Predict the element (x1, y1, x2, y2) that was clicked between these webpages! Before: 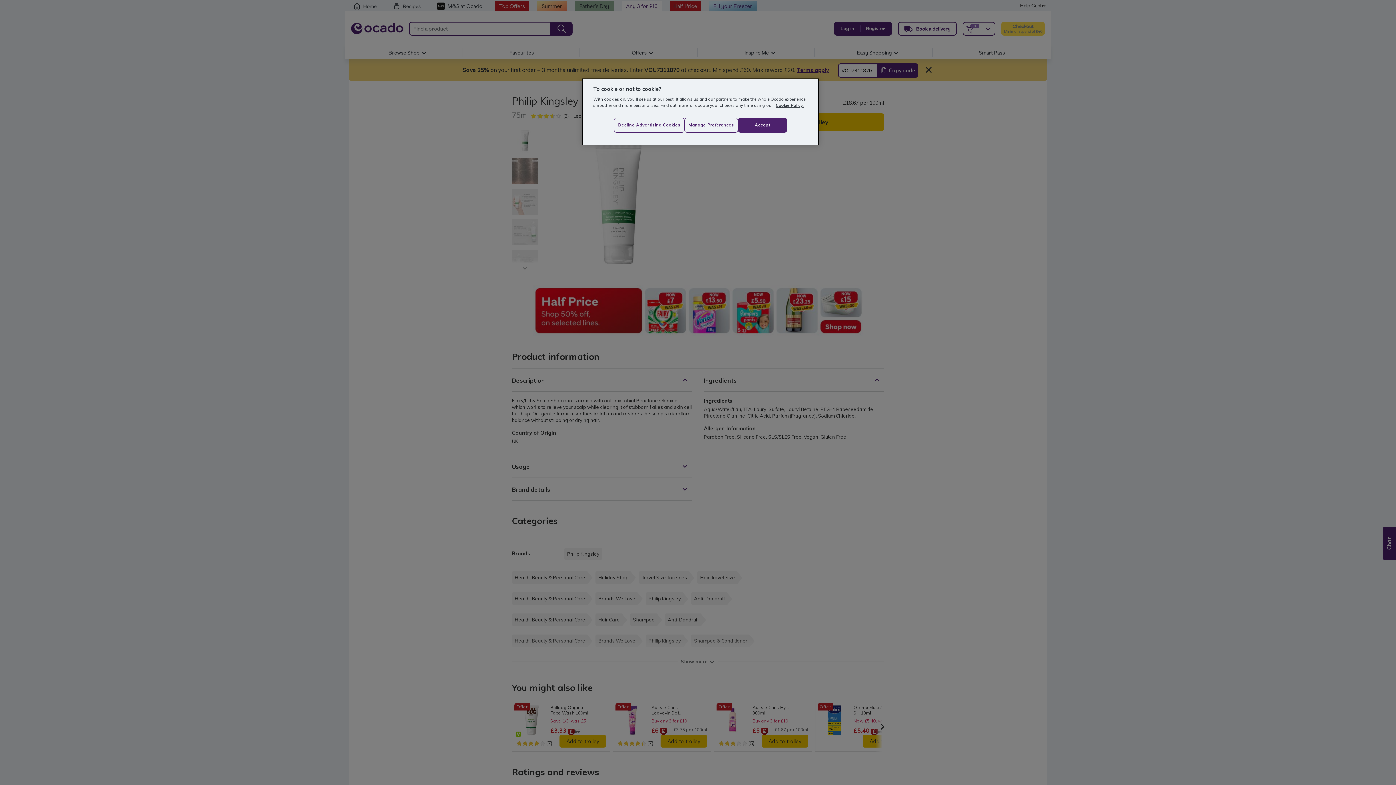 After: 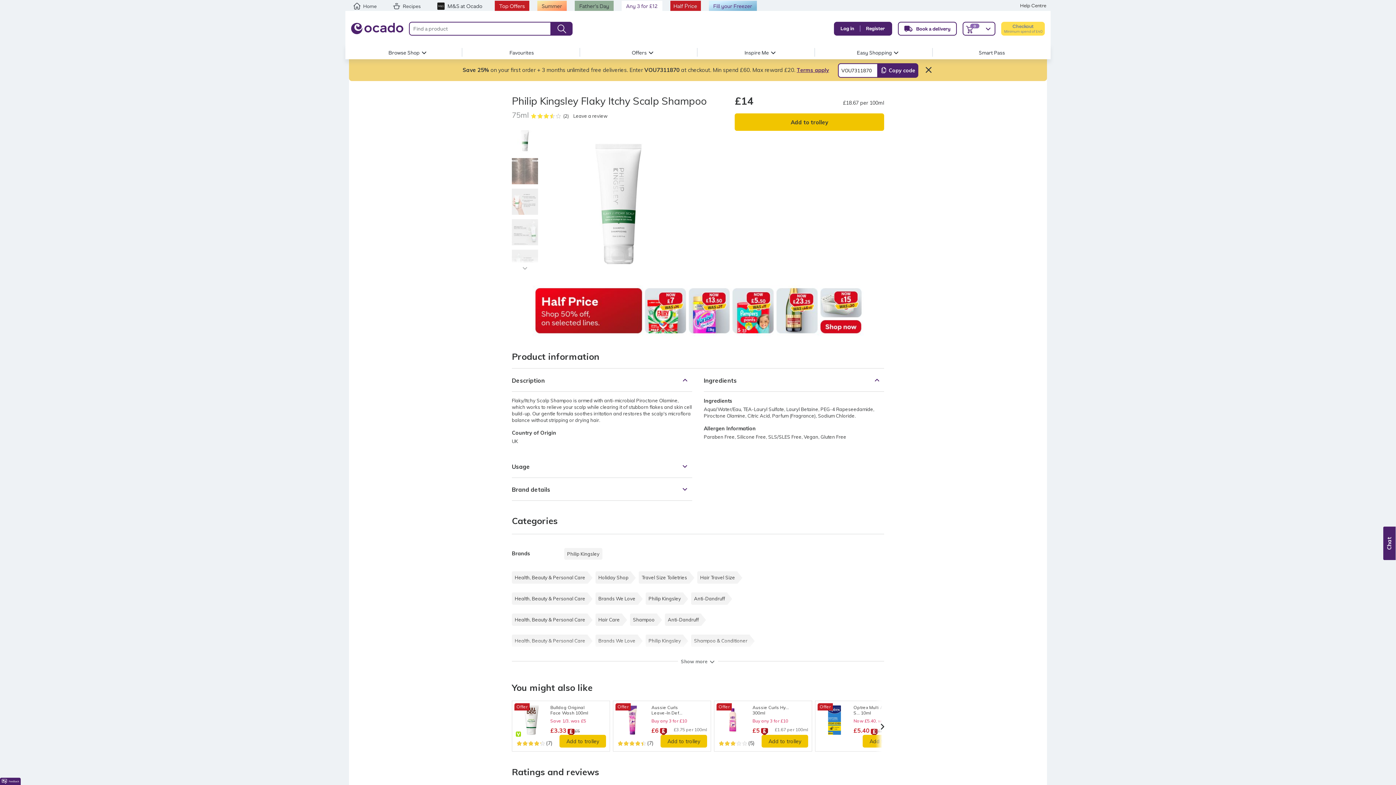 Action: label: Decline Advertising Cookies bbox: (614, 117, 684, 132)